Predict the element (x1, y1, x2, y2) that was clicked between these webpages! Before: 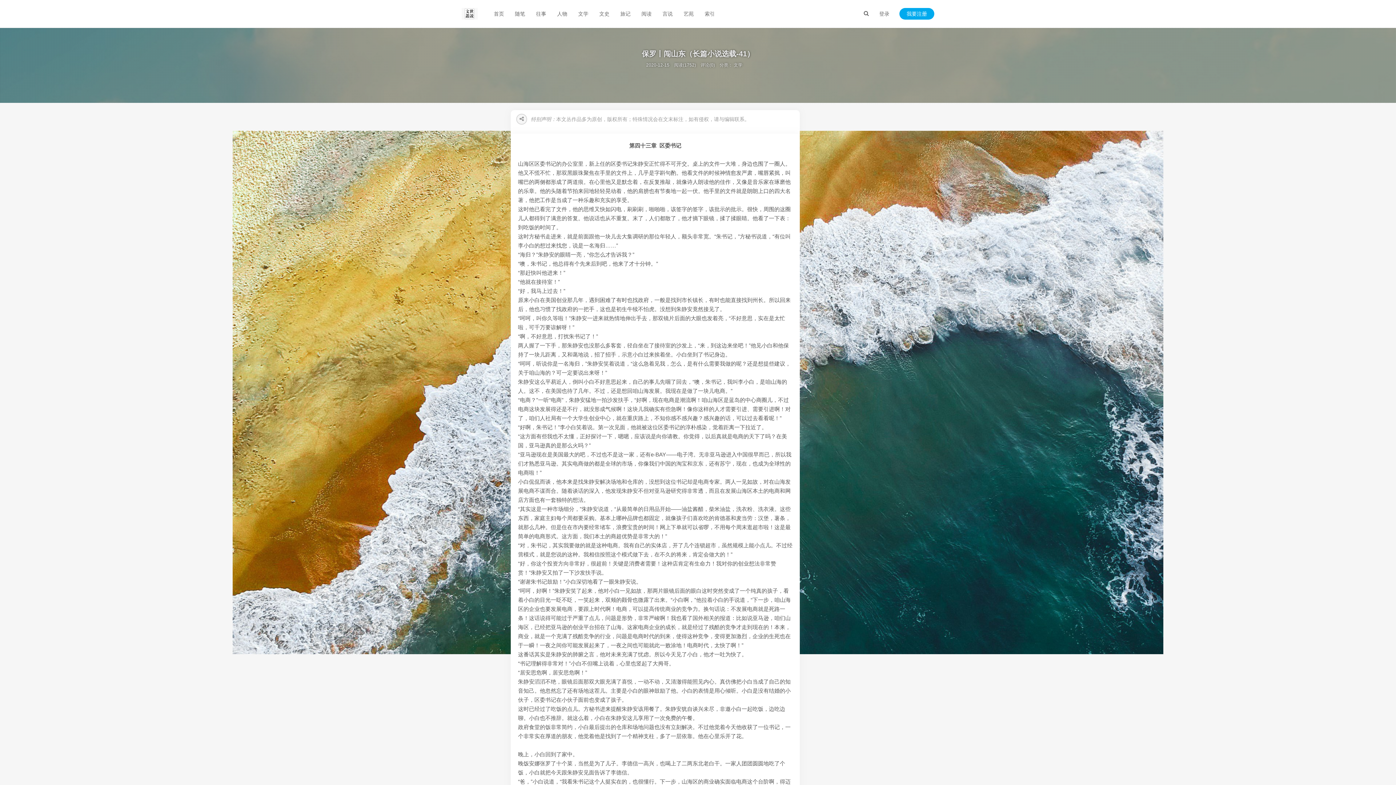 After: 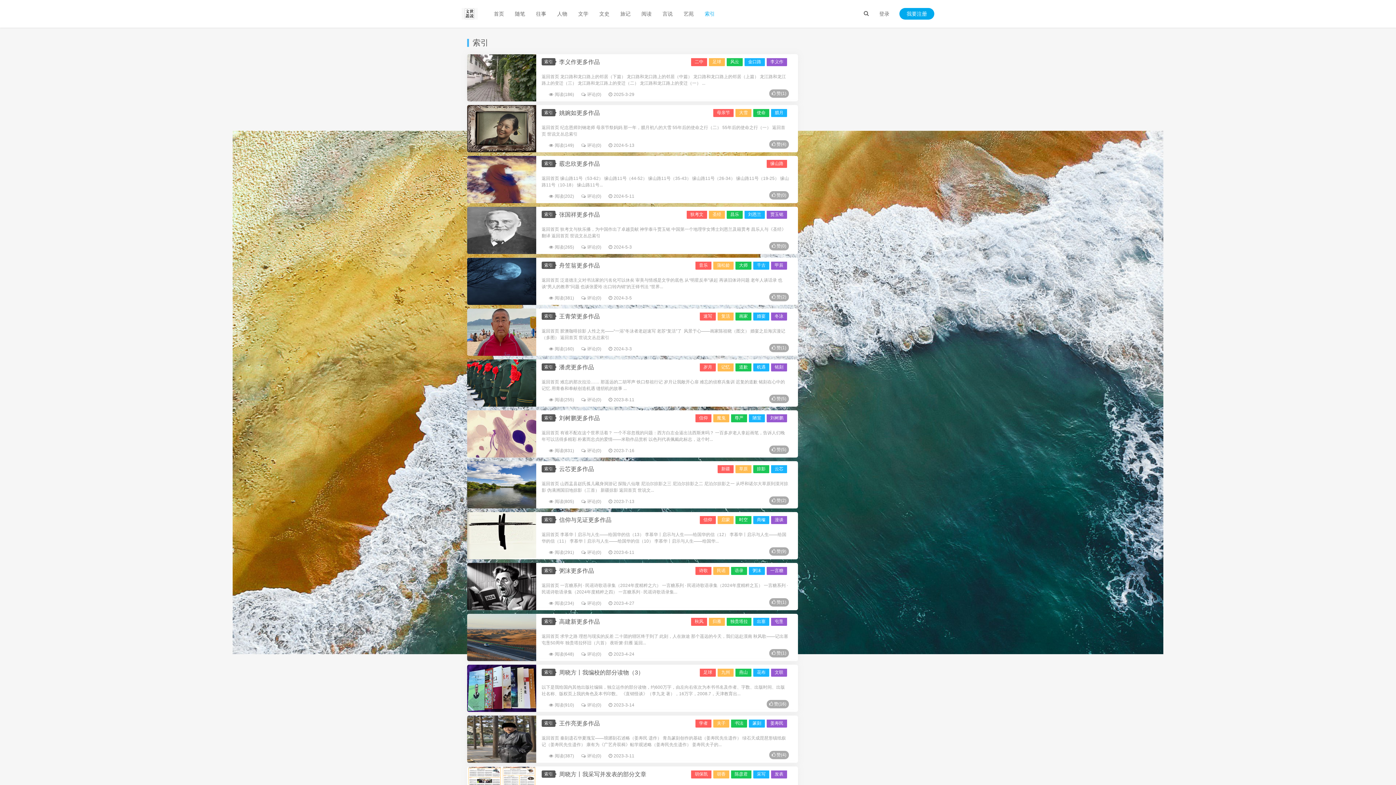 Action: bbox: (699, 1, 720, 25) label: 索引